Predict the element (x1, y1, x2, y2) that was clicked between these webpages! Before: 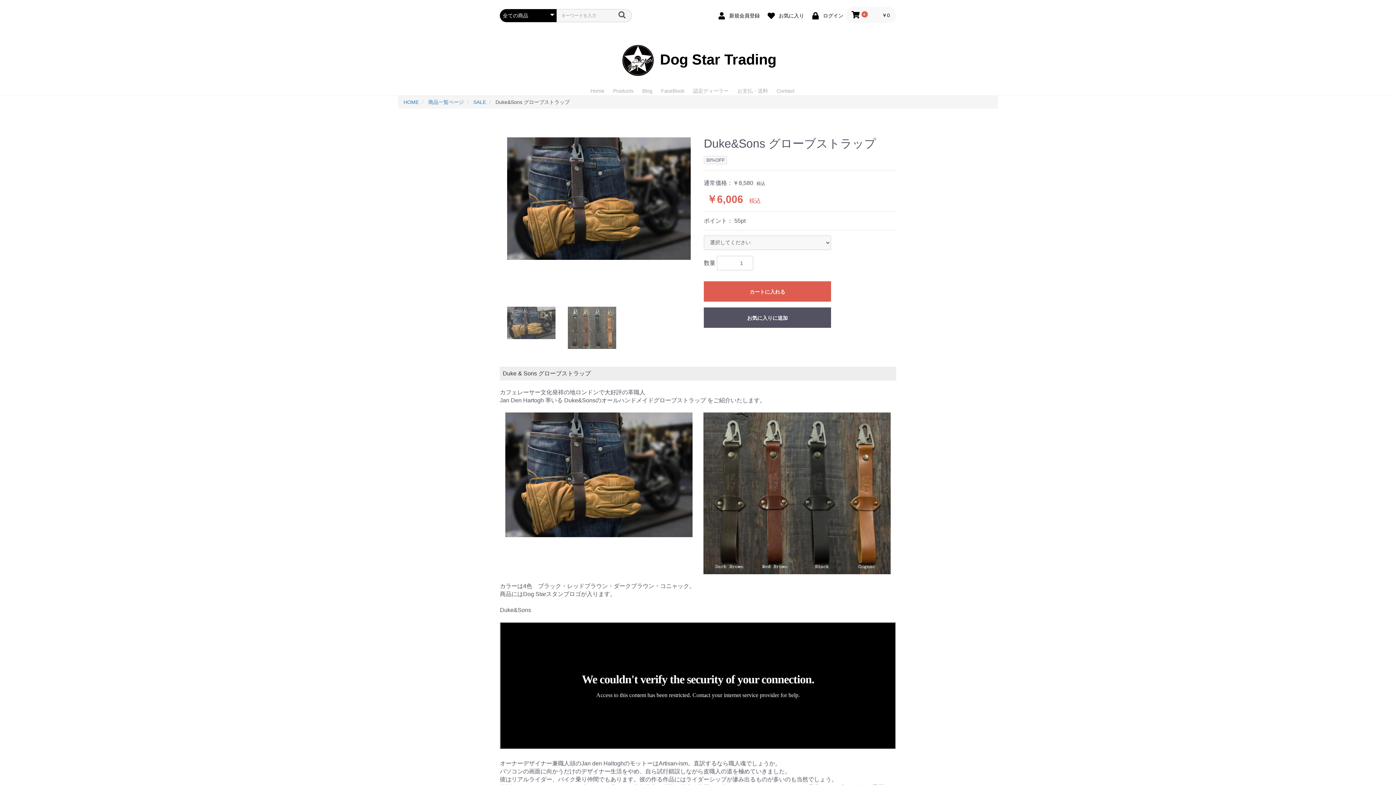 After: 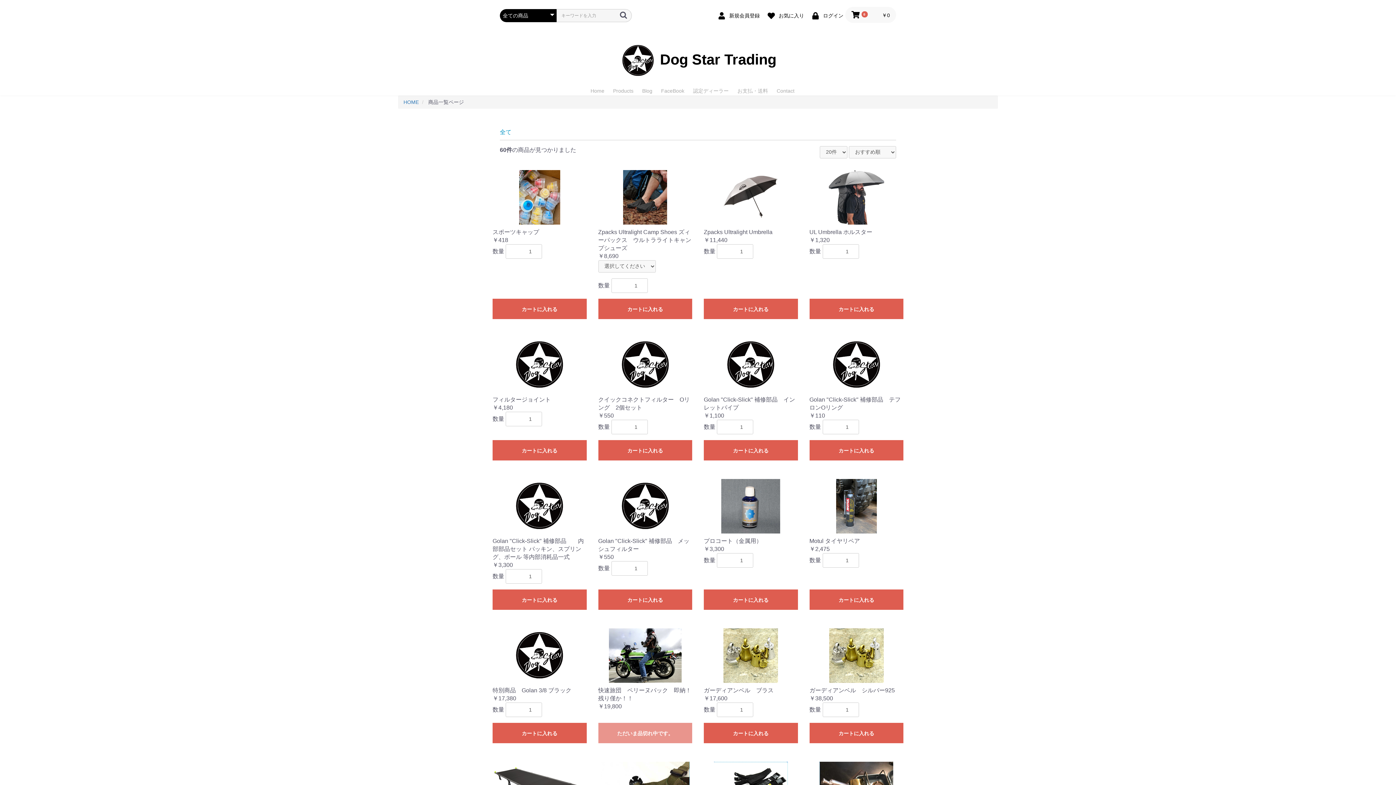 Action: bbox: (428, 99, 464, 105) label: 商品一覧ページ